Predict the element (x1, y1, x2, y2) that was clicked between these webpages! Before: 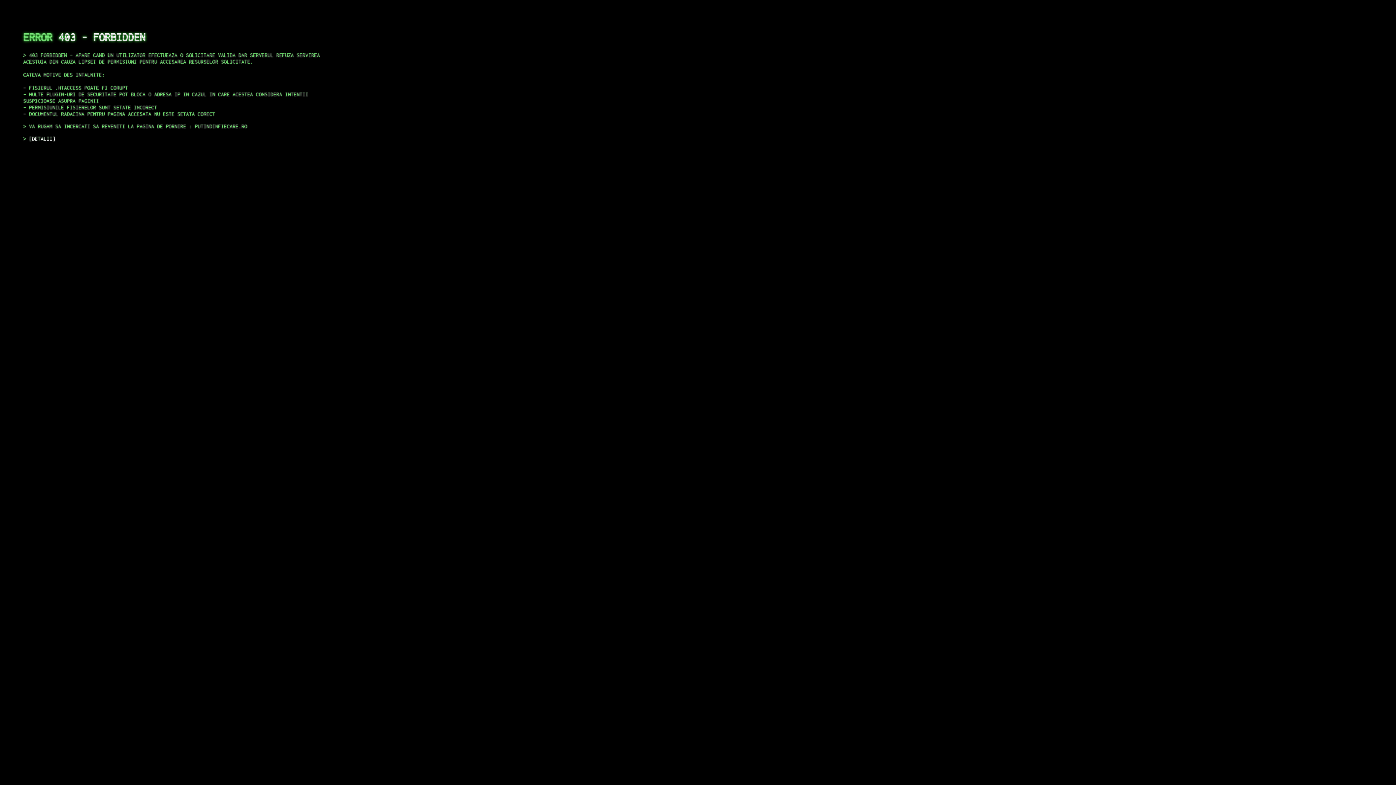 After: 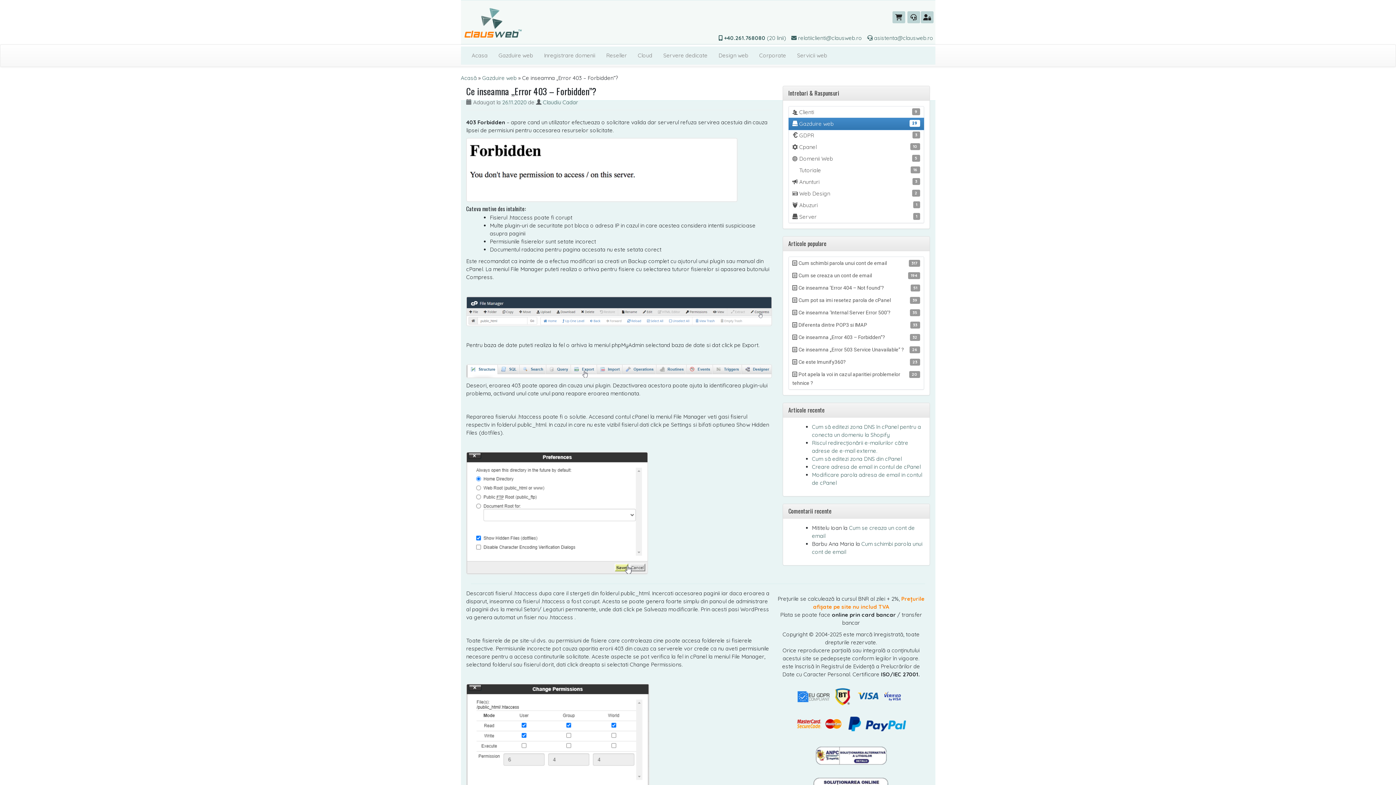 Action: label: DETALII bbox: (29, 135, 55, 141)